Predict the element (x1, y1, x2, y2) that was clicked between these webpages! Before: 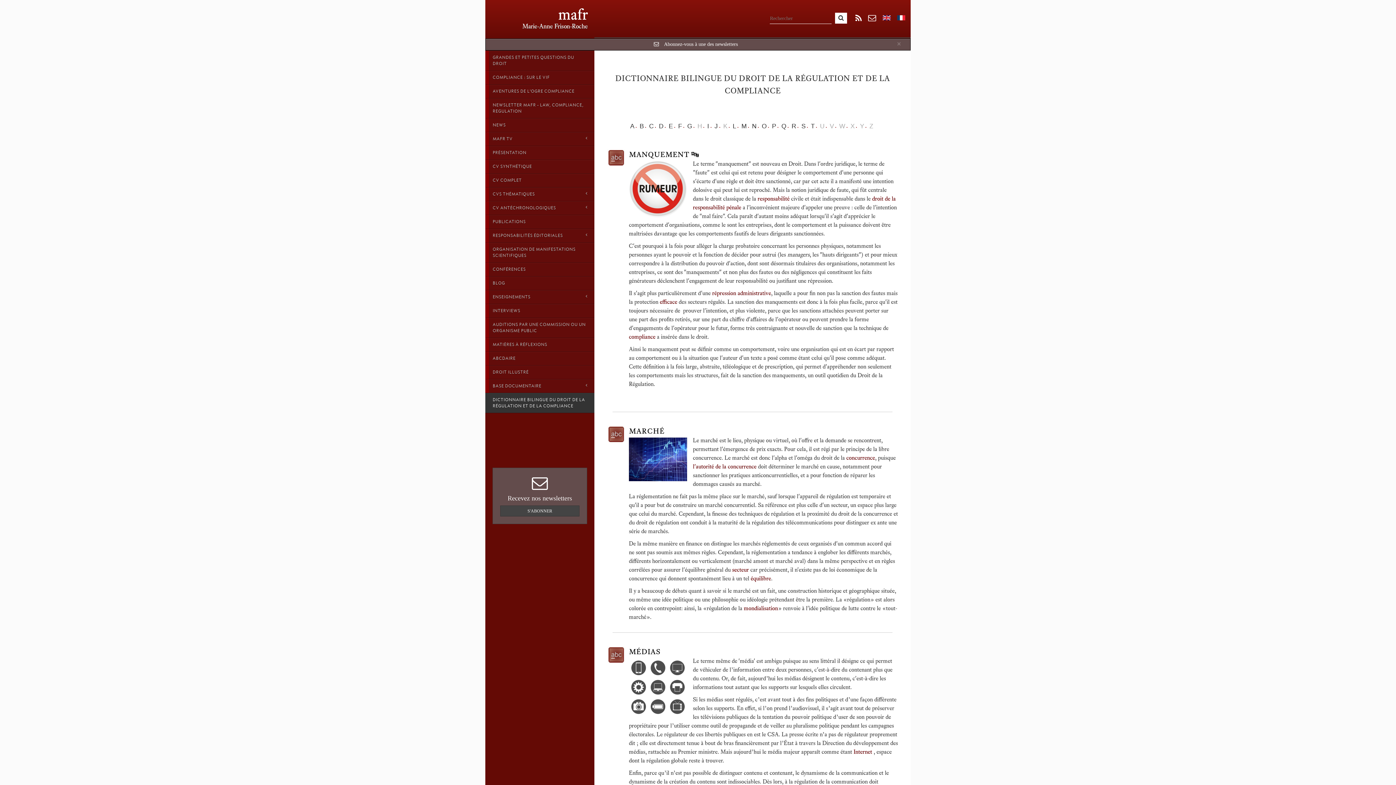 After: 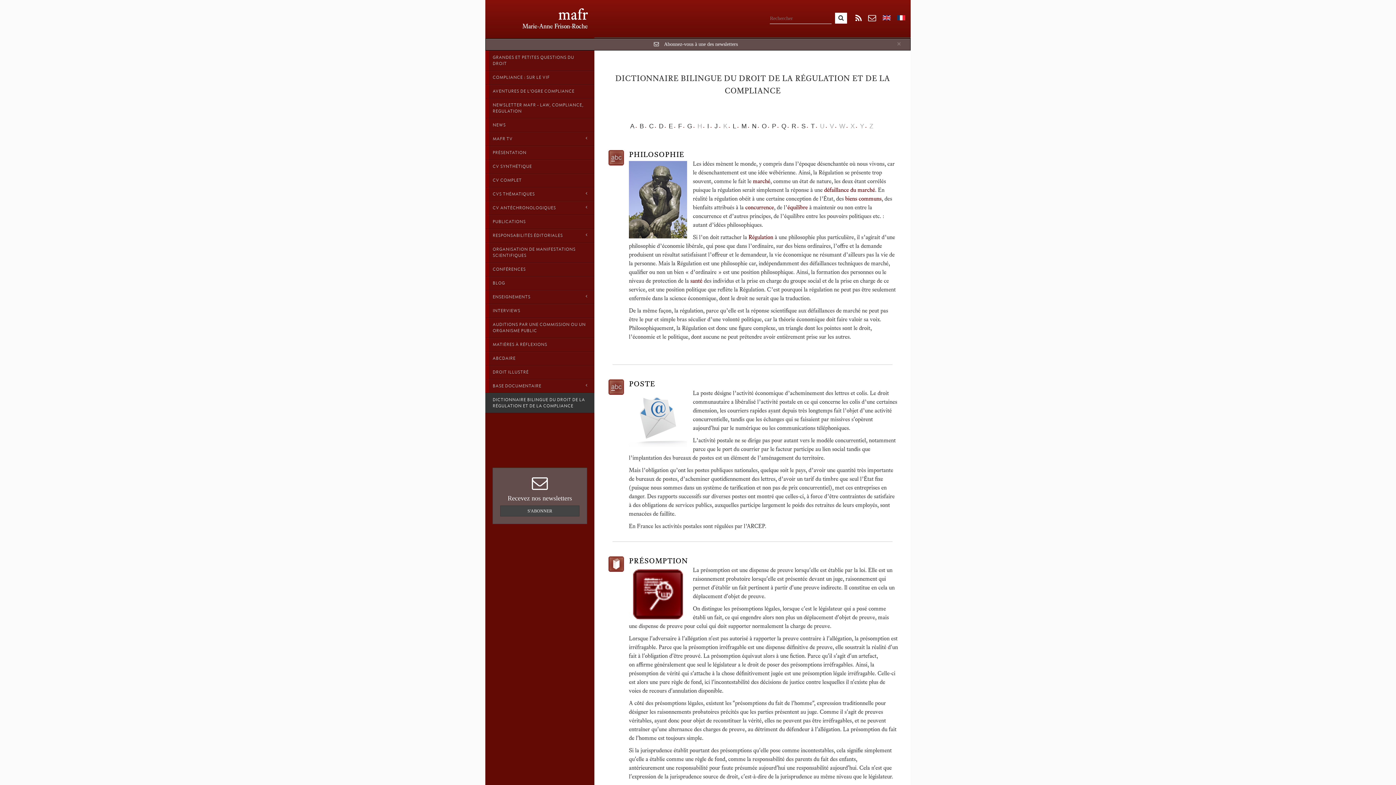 Action: label: P bbox: (769, 121, 778, 130)